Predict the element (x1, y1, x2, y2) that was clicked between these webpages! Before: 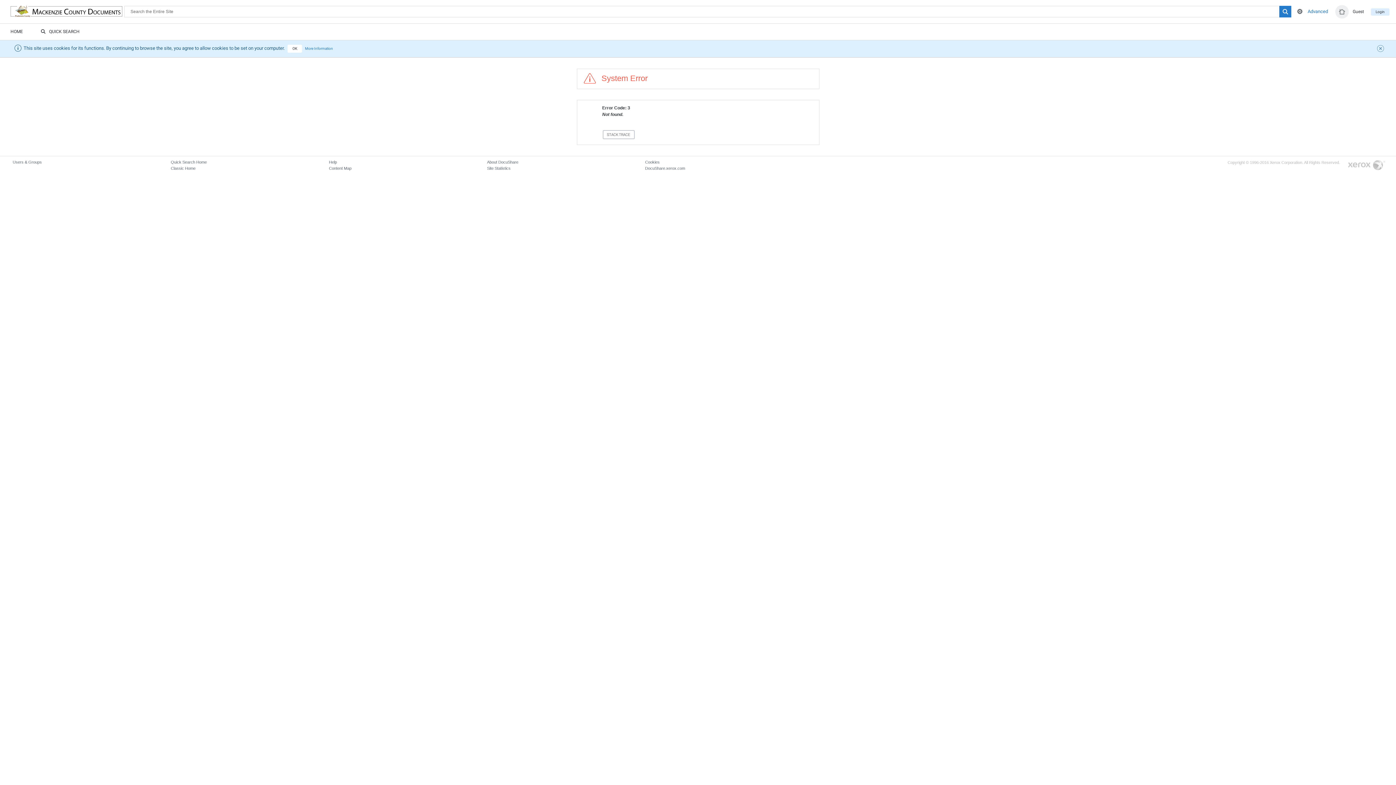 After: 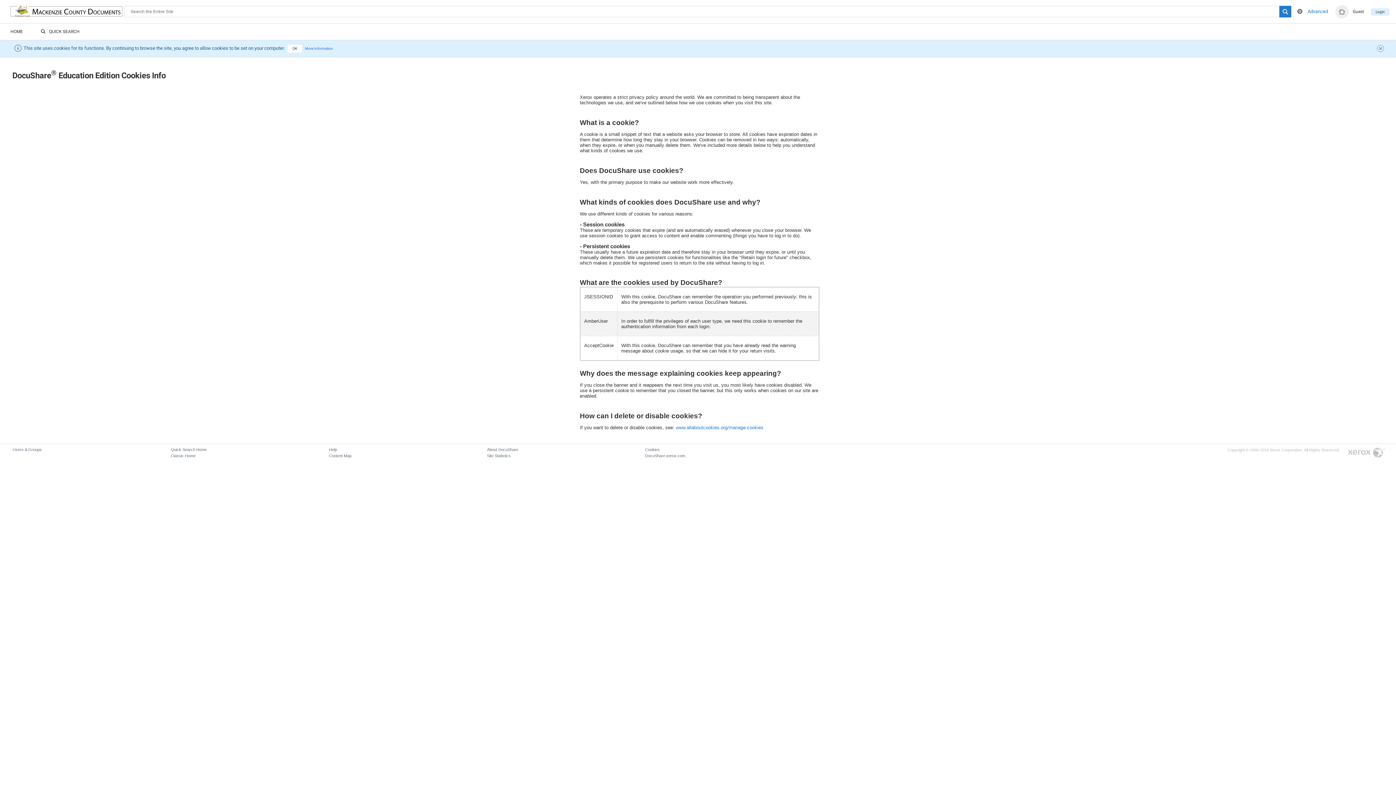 Action: bbox: (645, 160, 659, 164) label: Cookies